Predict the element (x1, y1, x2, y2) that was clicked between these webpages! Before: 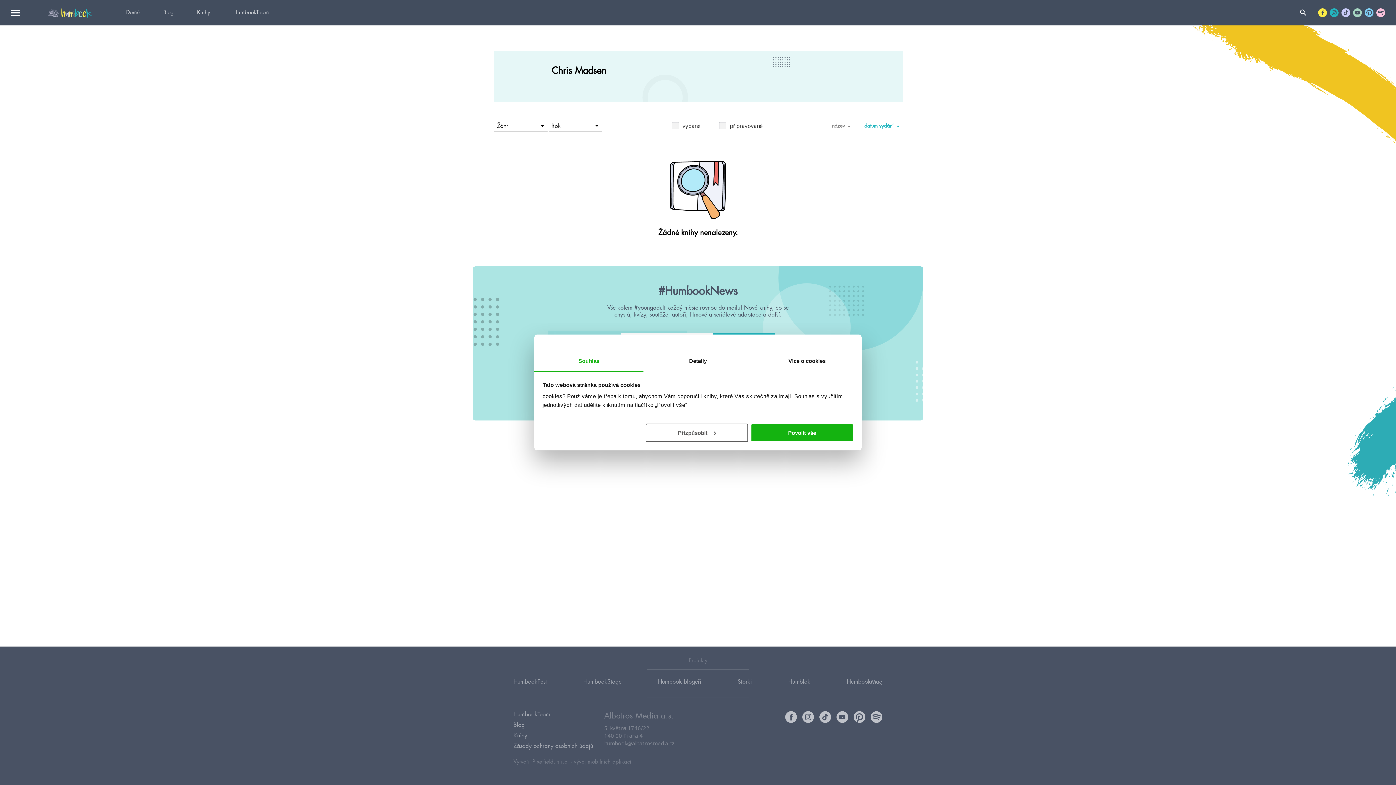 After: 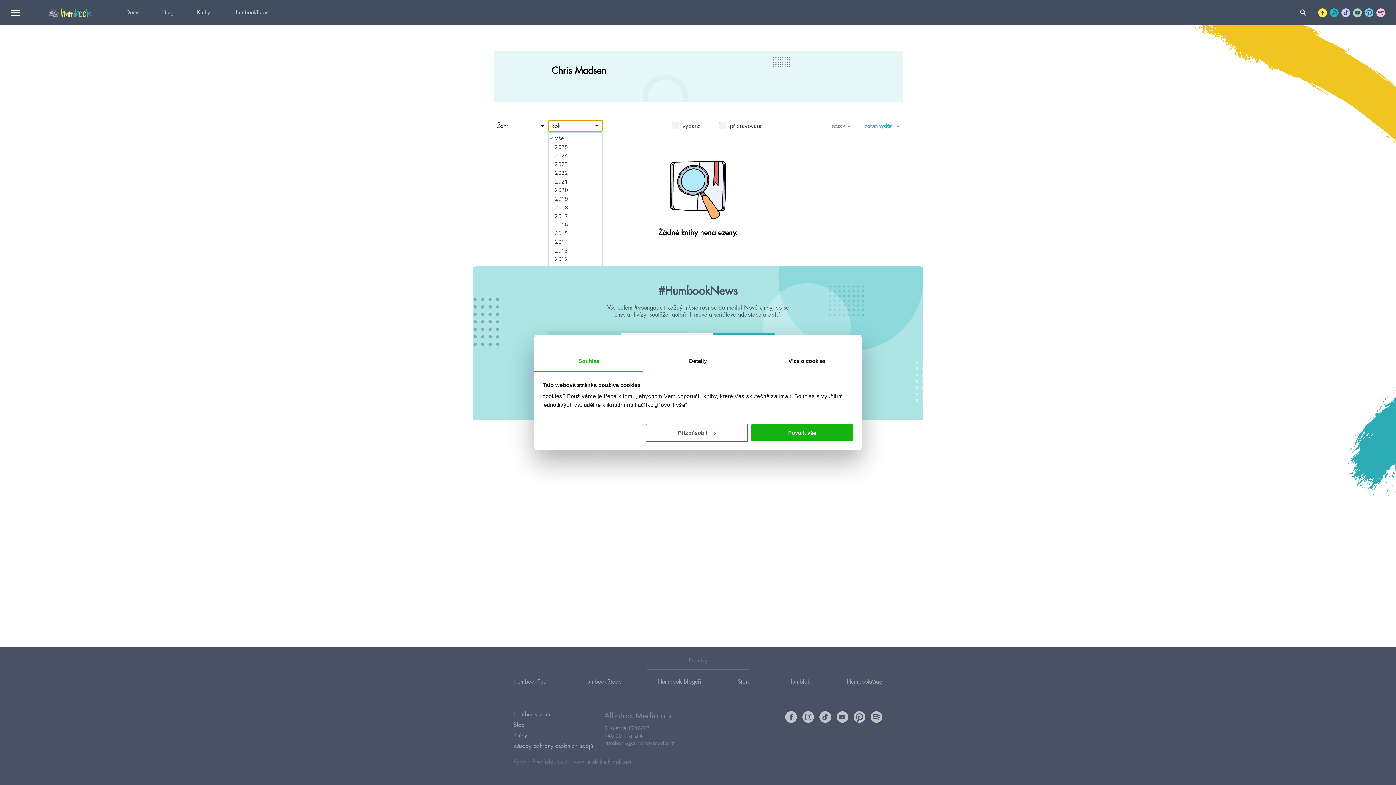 Action: label: Rok bbox: (548, 120, 602, 131)